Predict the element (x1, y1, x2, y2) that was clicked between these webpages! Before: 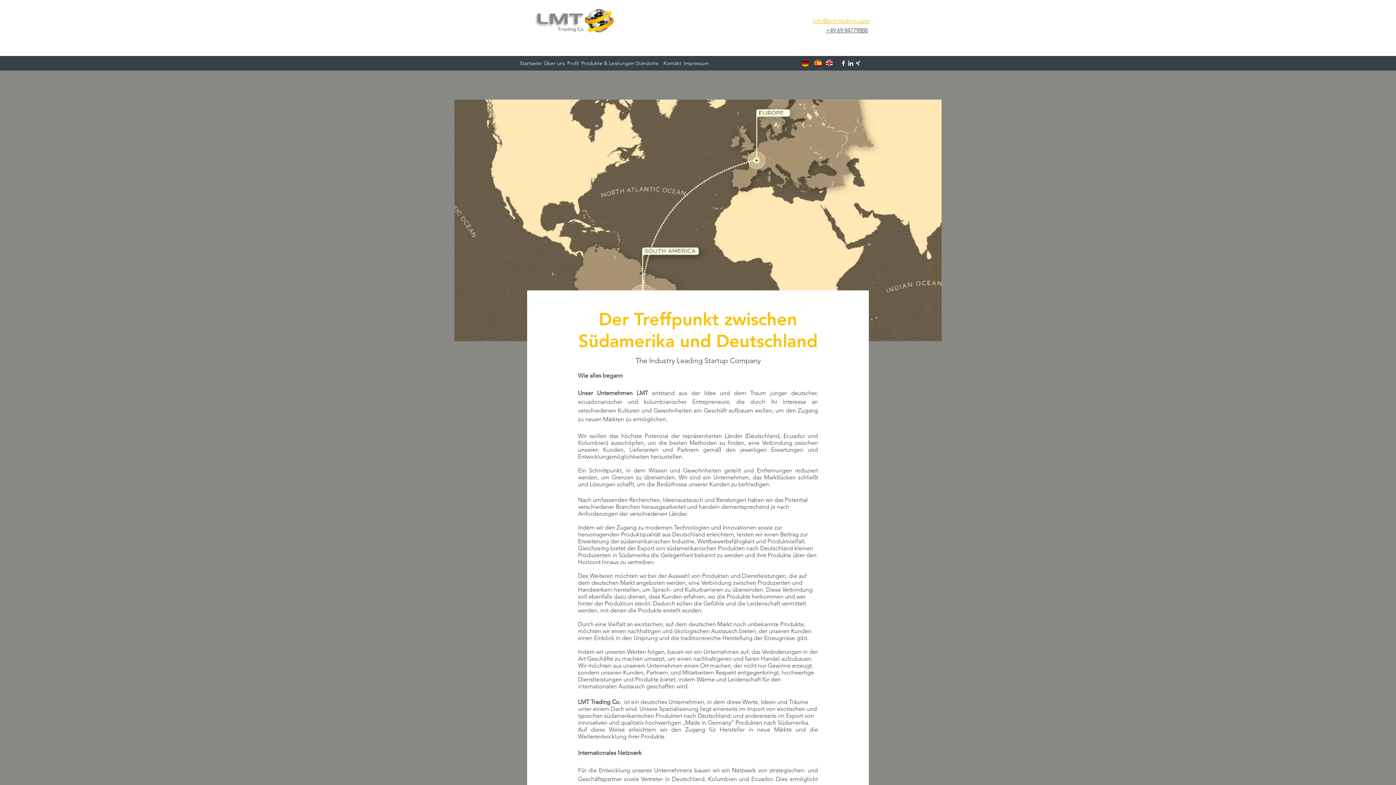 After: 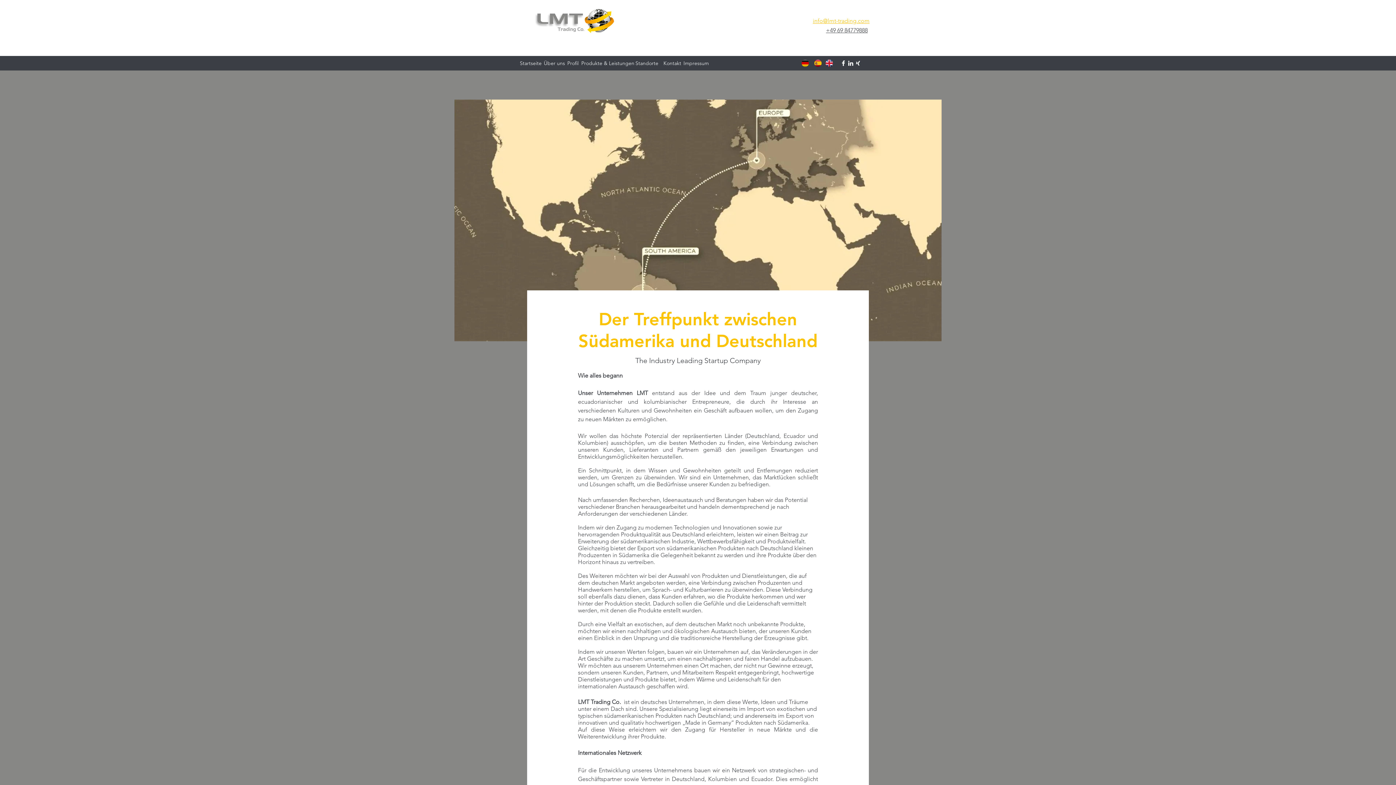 Action: label: facebook bbox: (840, 59, 847, 66)